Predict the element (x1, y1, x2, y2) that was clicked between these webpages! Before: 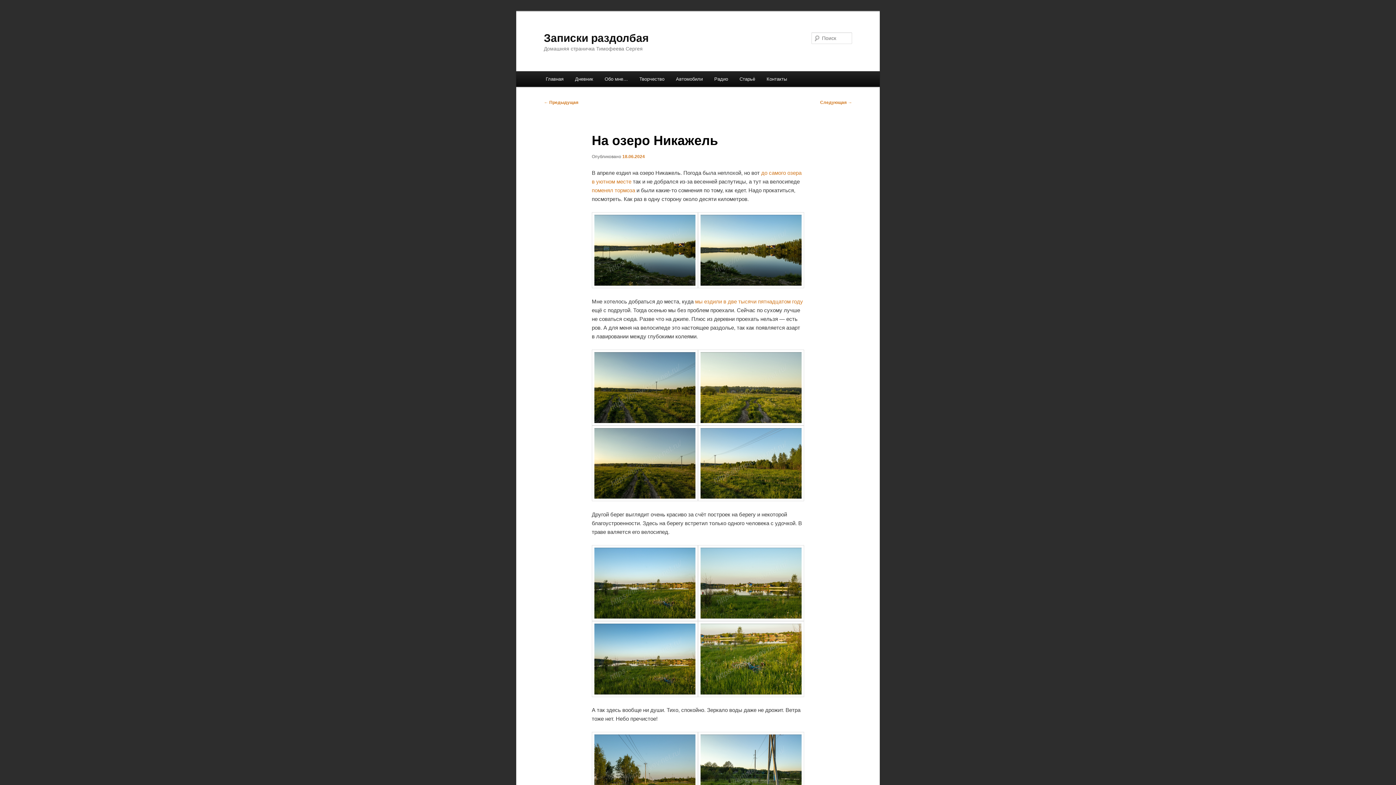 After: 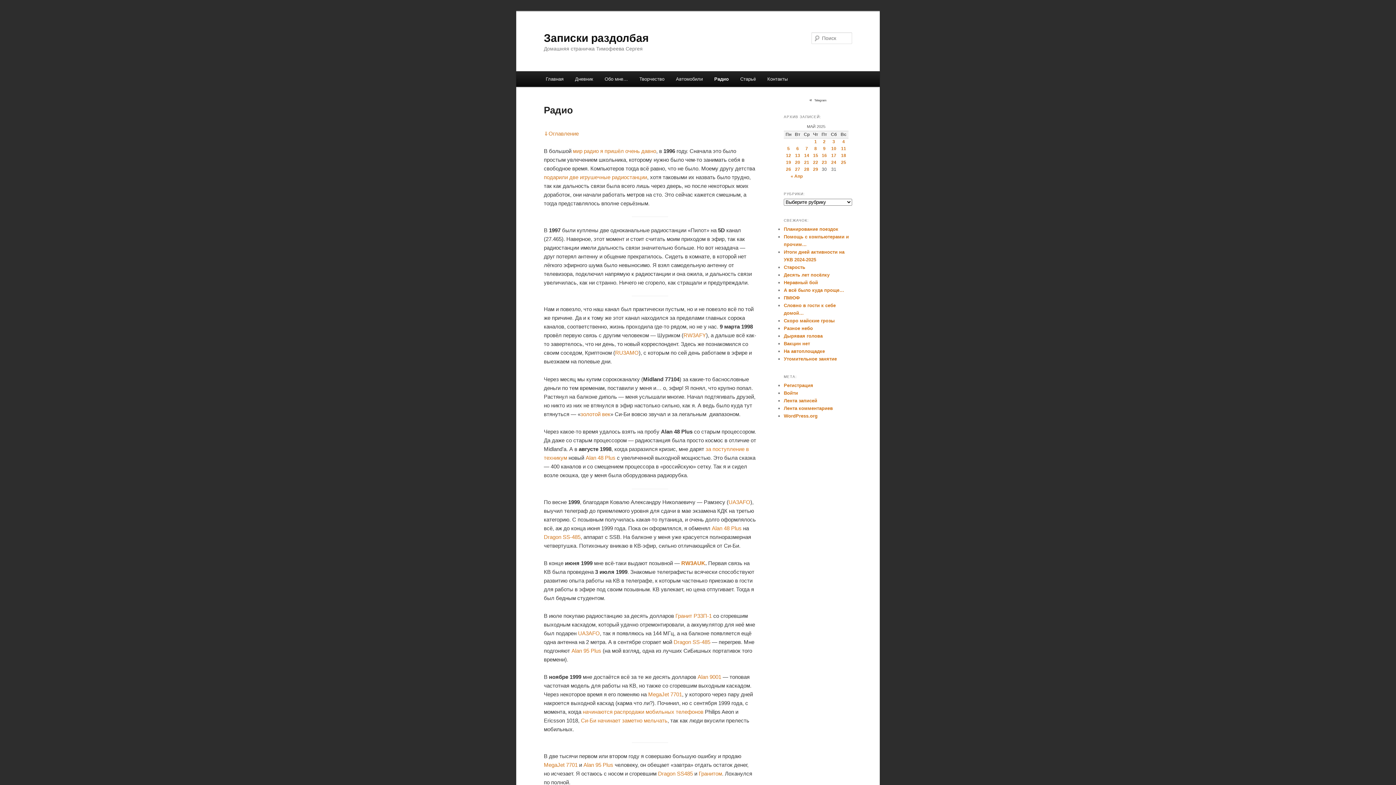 Action: label: Радио bbox: (708, 71, 733, 86)